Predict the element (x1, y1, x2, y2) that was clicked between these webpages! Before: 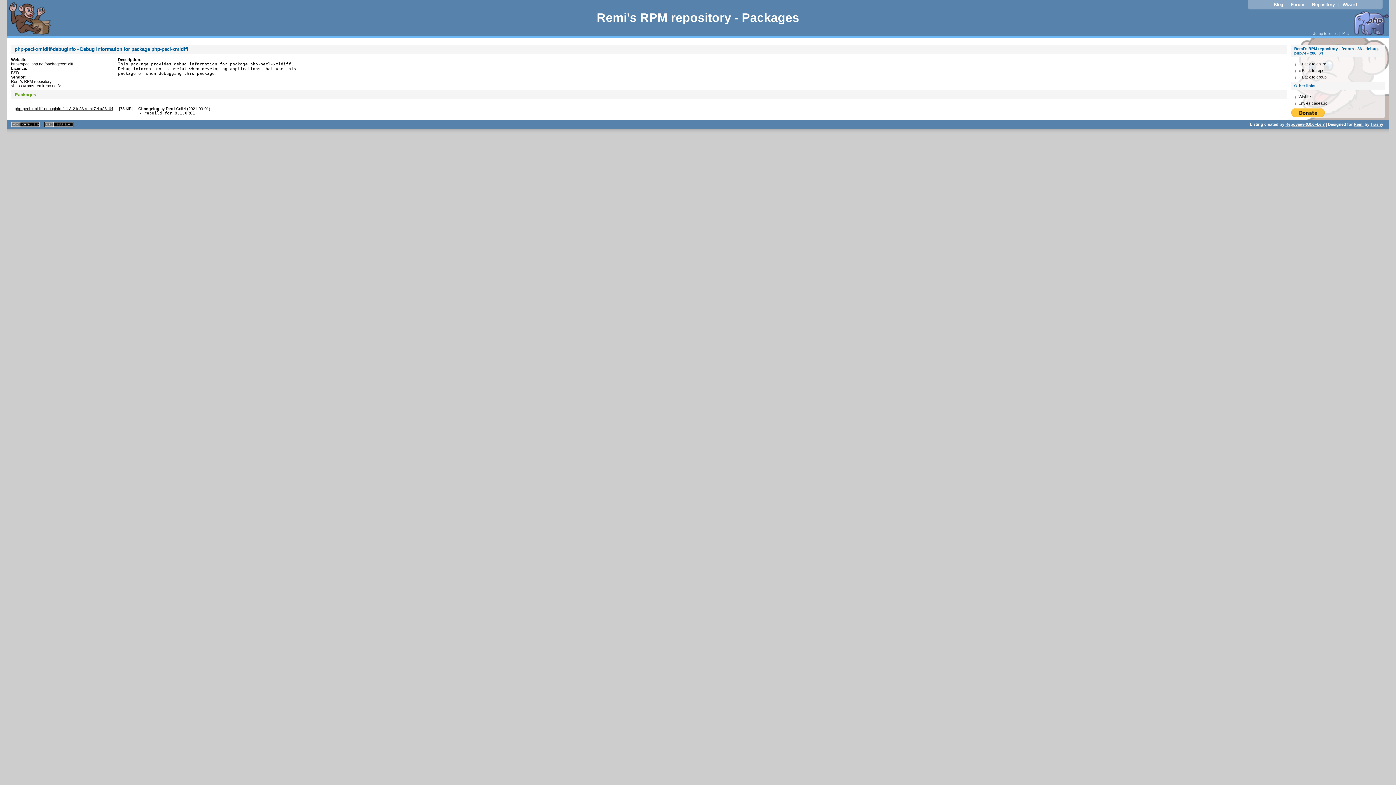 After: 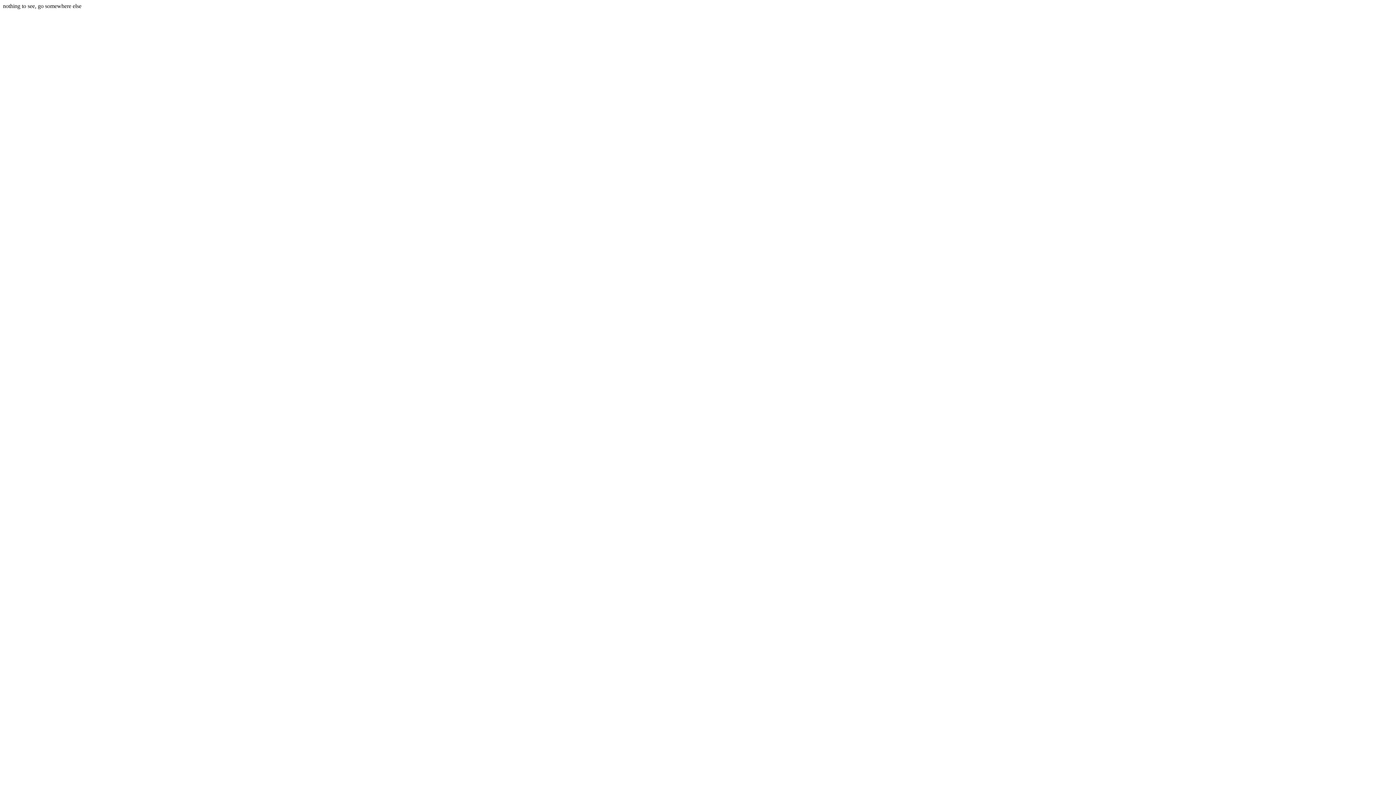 Action: bbox: (596, 10, 799, 24) label: Remi's RPM repository - Packages